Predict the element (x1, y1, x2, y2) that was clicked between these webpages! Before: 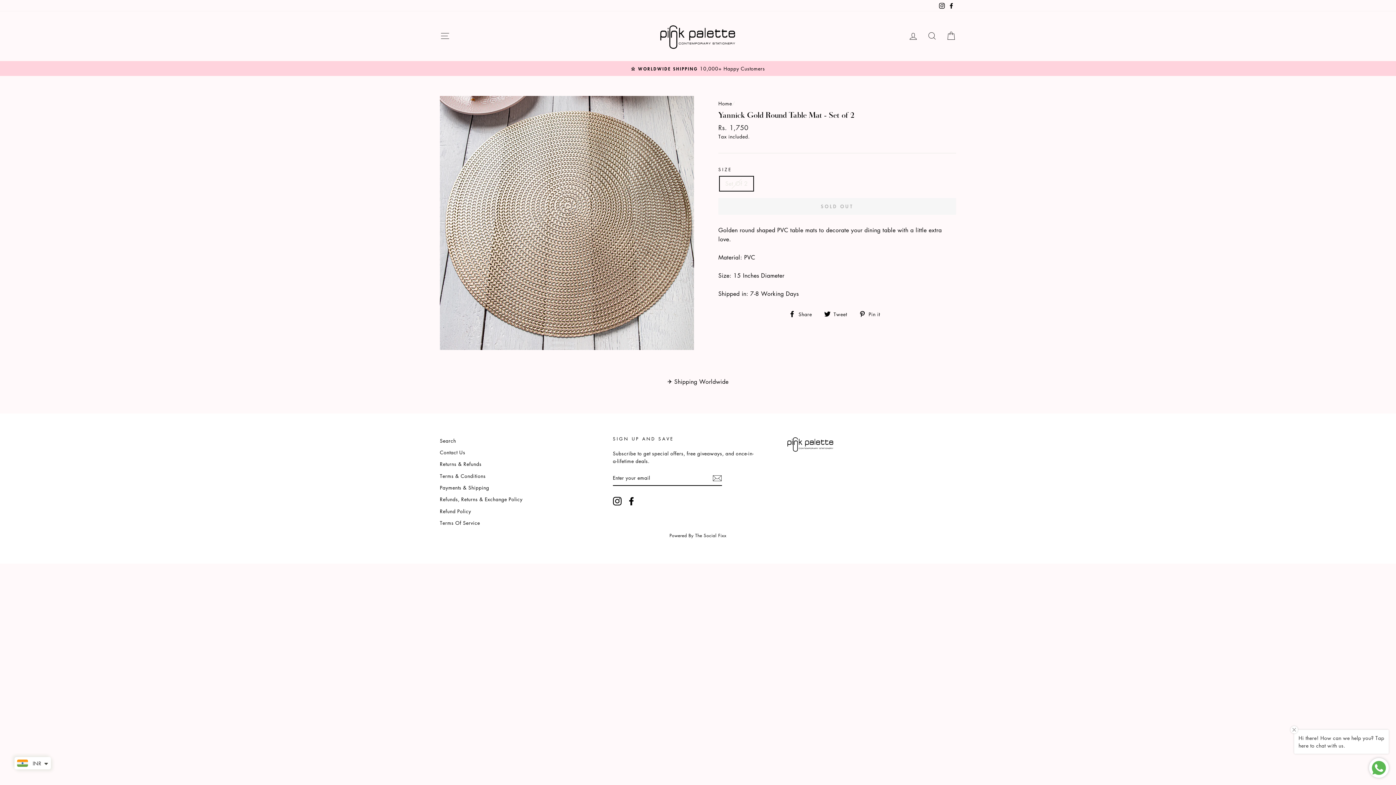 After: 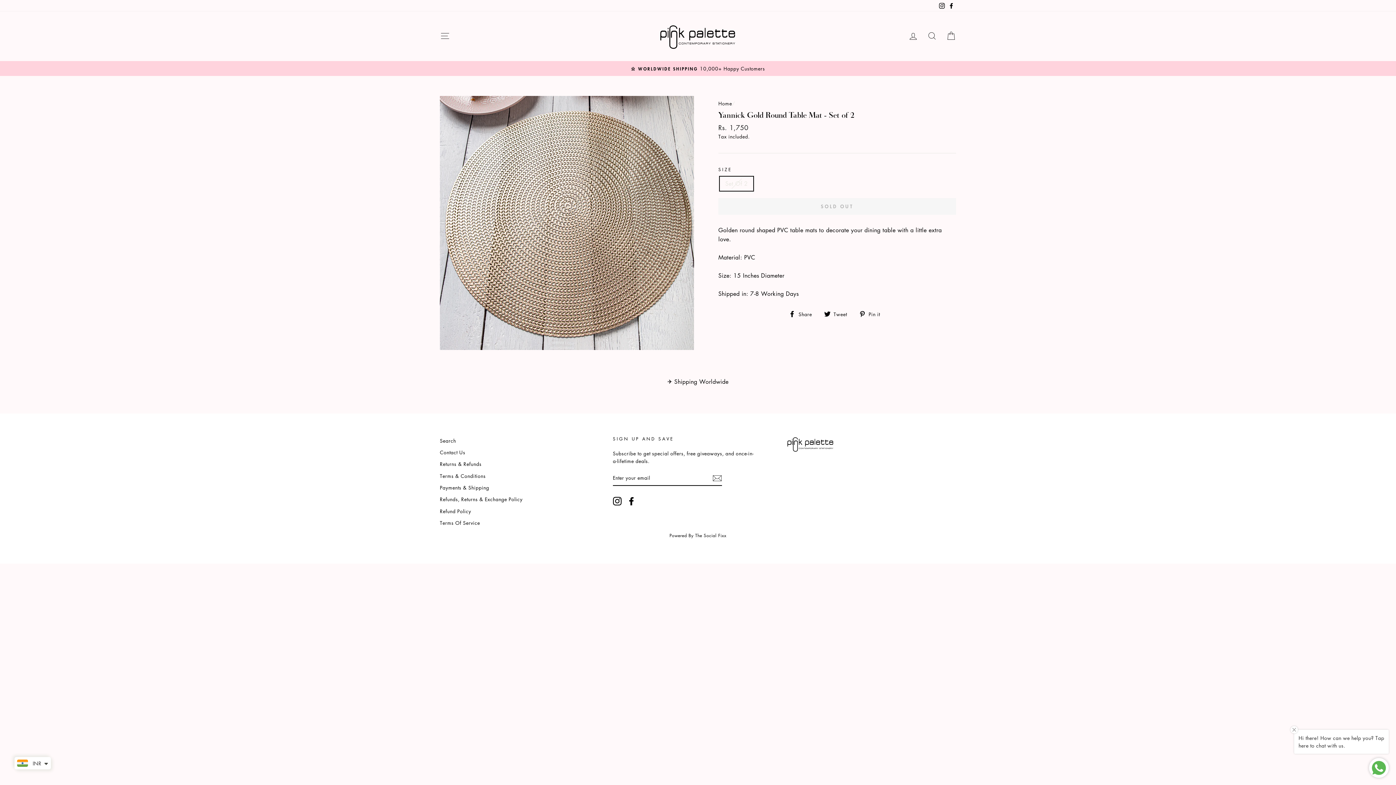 Action: bbox: (789, 309, 817, 318) label:  Share
Share on Facebook